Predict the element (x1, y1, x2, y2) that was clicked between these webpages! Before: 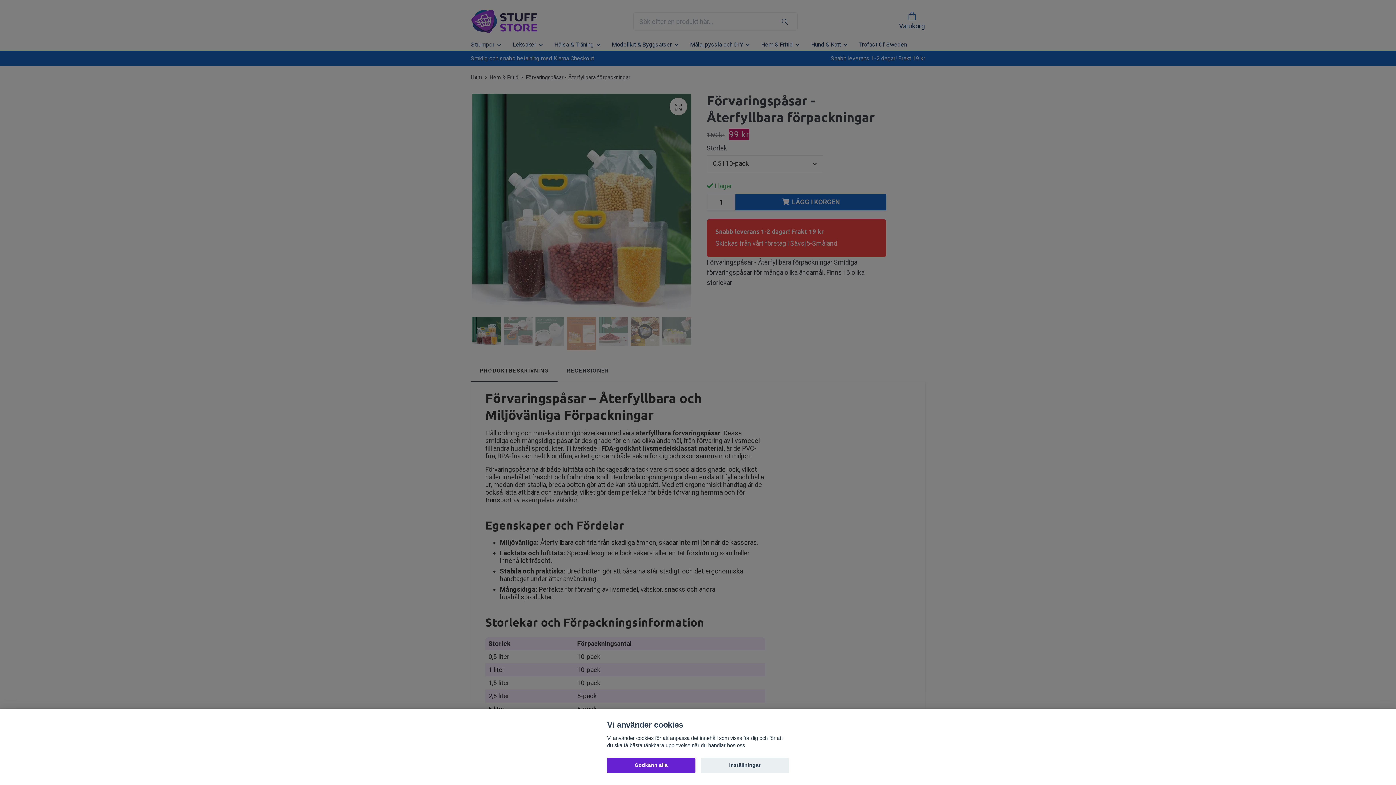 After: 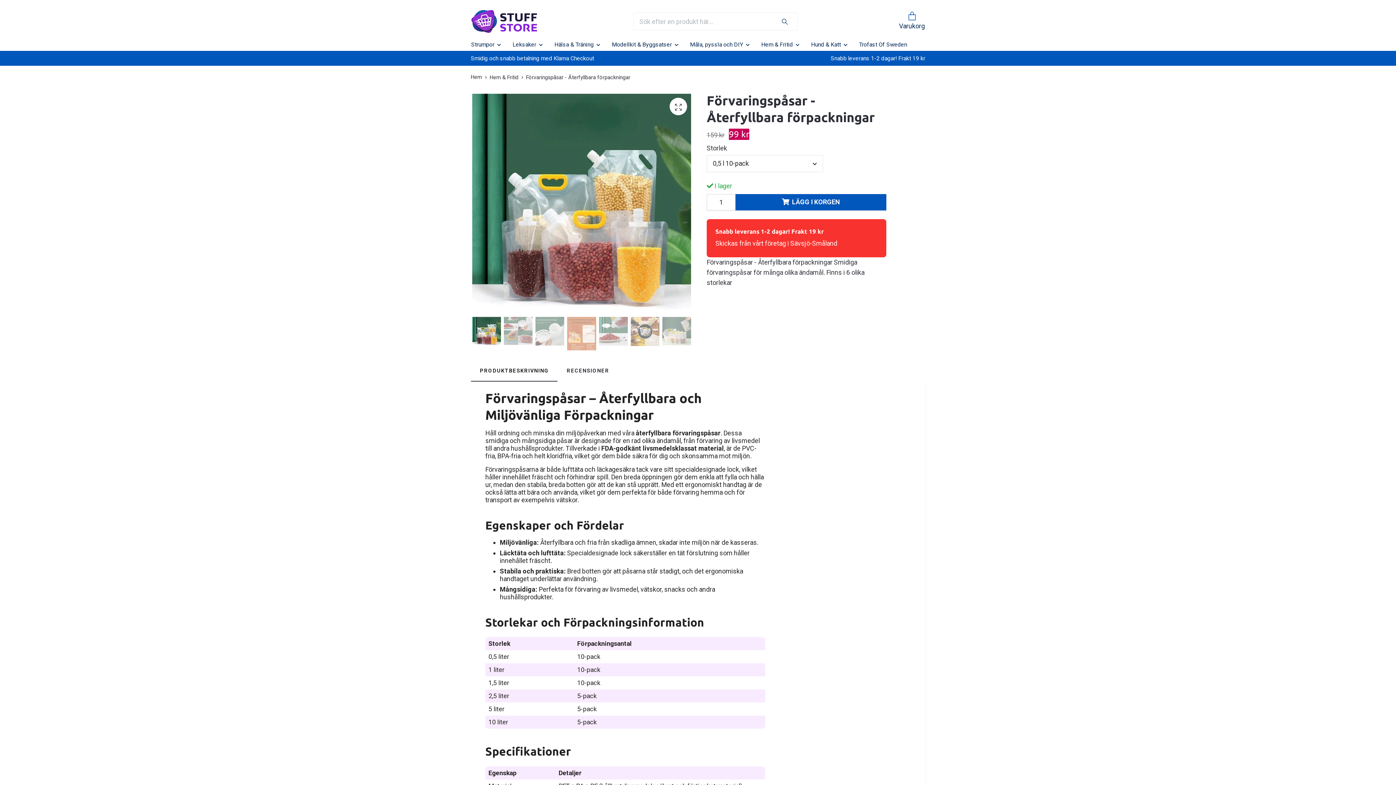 Action: label: Godkänn alla bbox: (607, 758, 695, 773)